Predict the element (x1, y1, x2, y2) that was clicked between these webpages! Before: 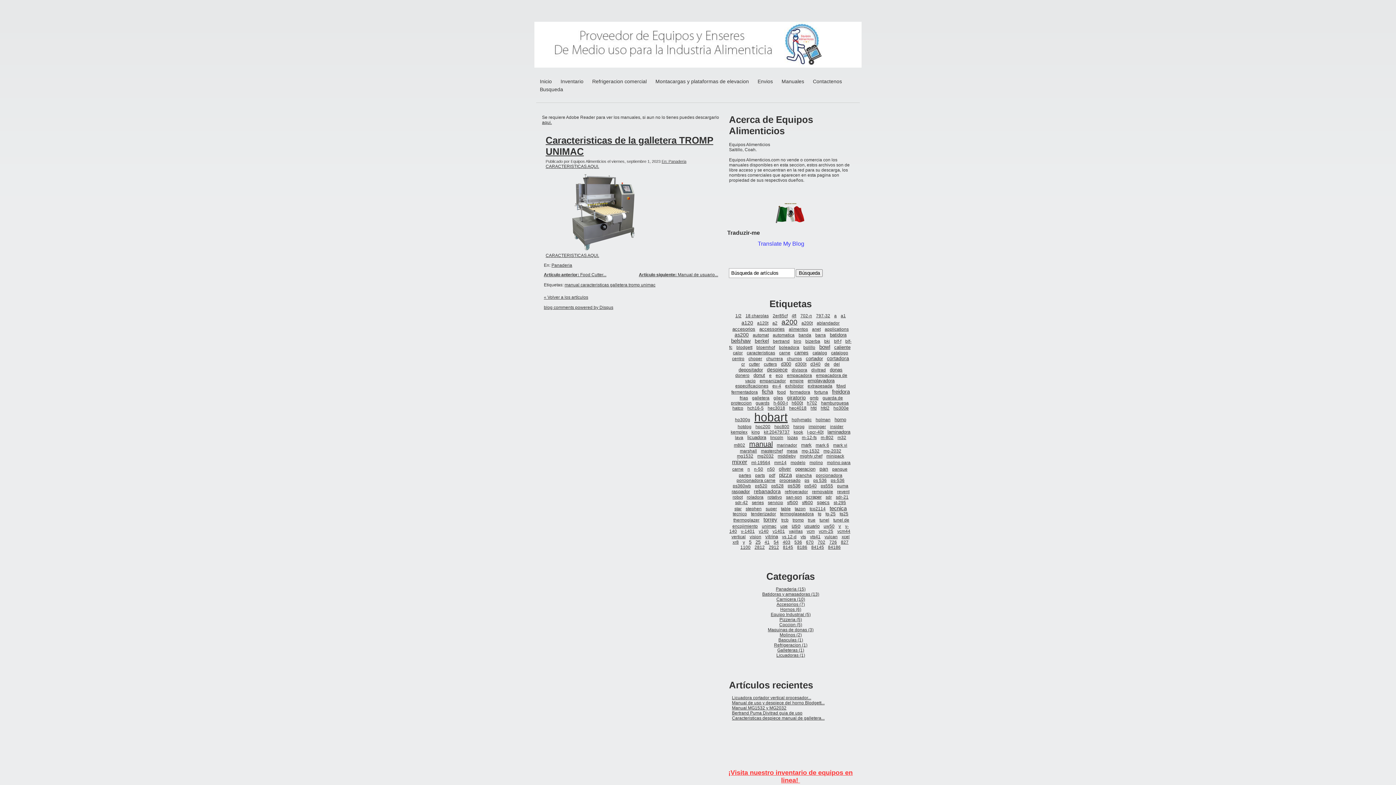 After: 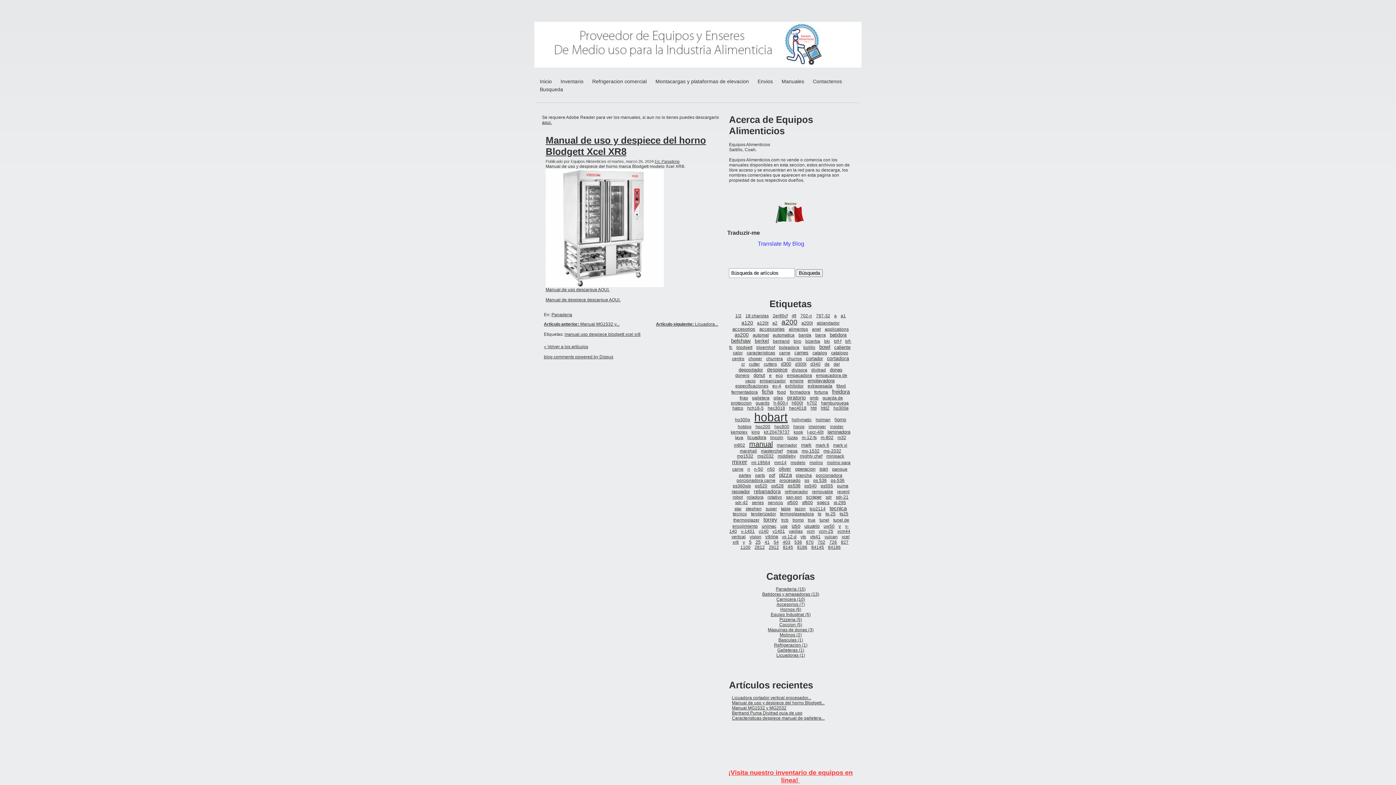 Action: bbox: (732, 700, 824, 705) label: Manual de uso y despiece del horno Blodgett...